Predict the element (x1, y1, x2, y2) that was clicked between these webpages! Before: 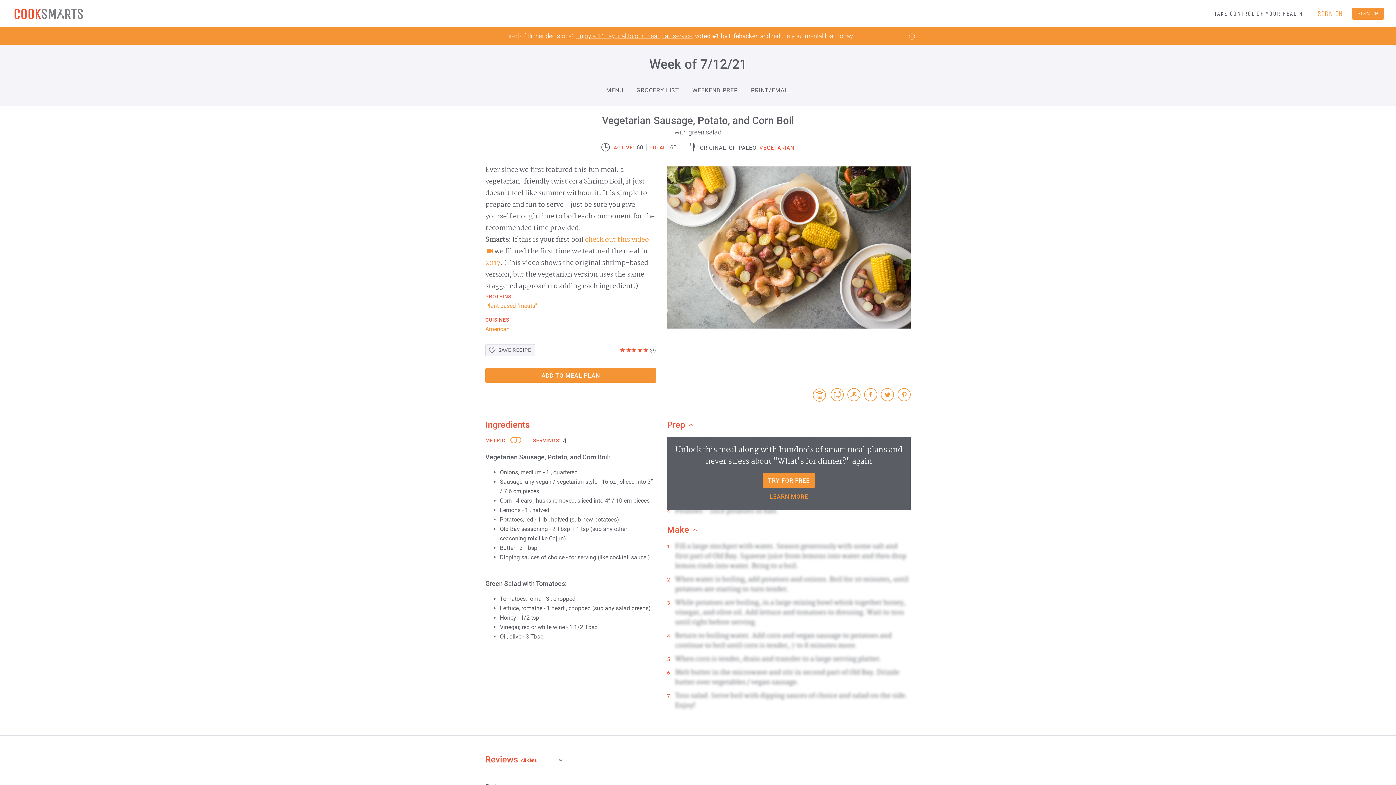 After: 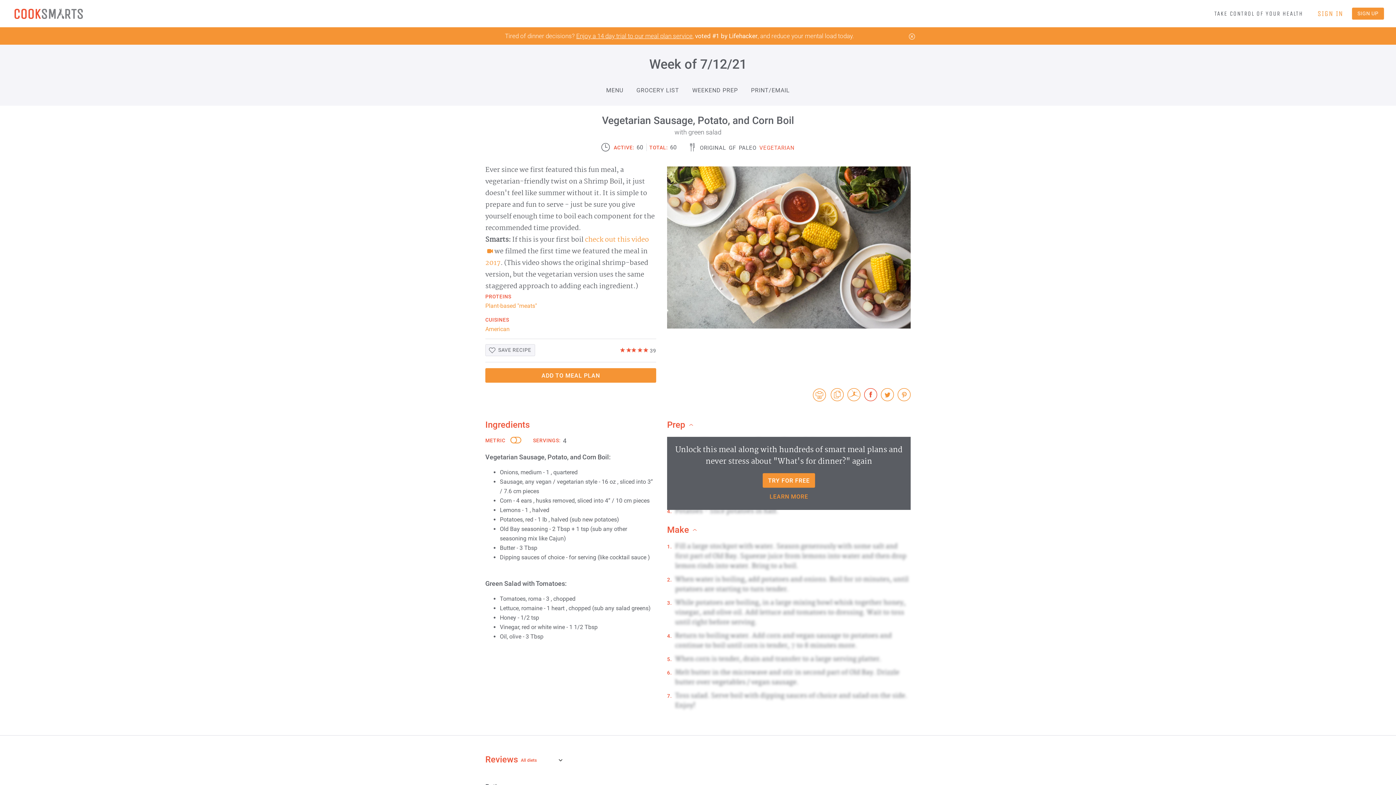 Action: bbox: (864, 388, 877, 402)